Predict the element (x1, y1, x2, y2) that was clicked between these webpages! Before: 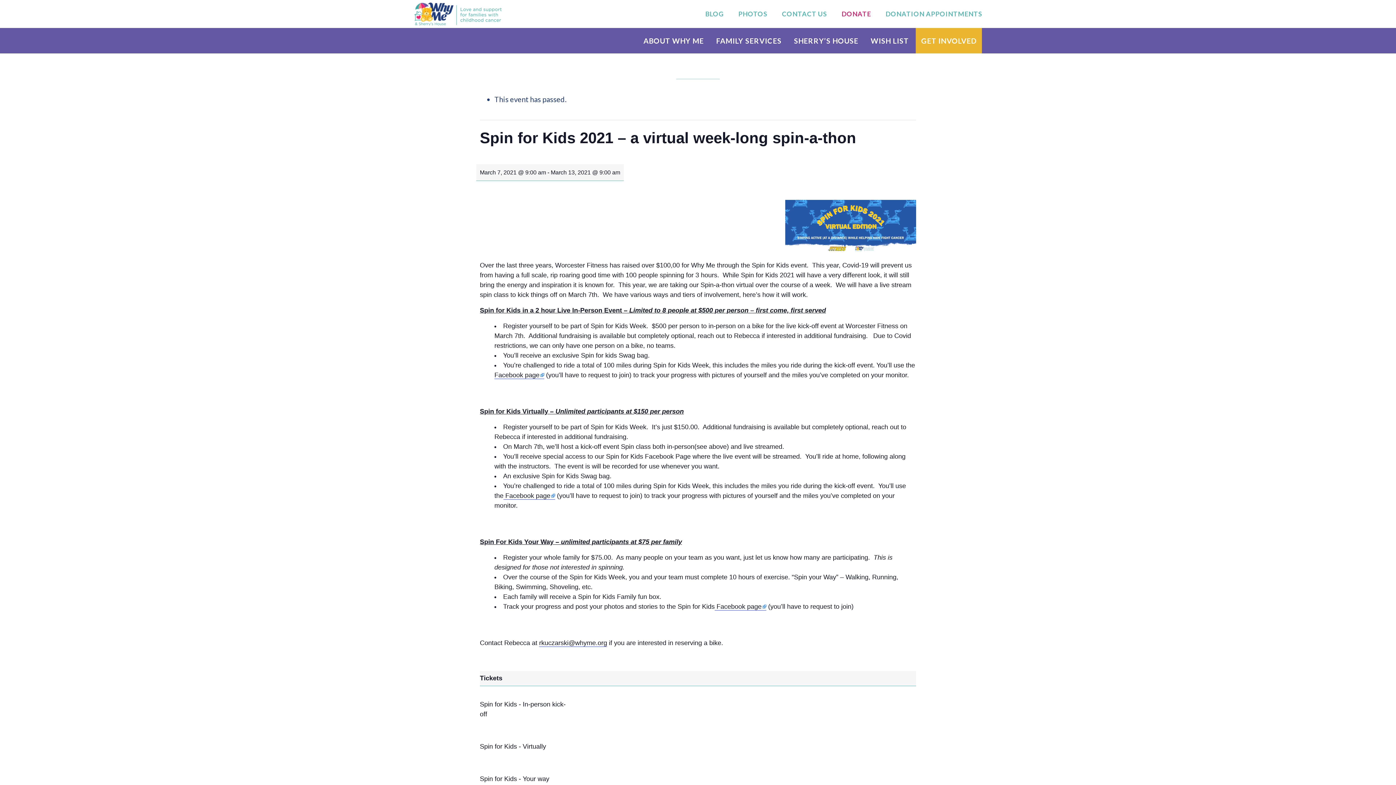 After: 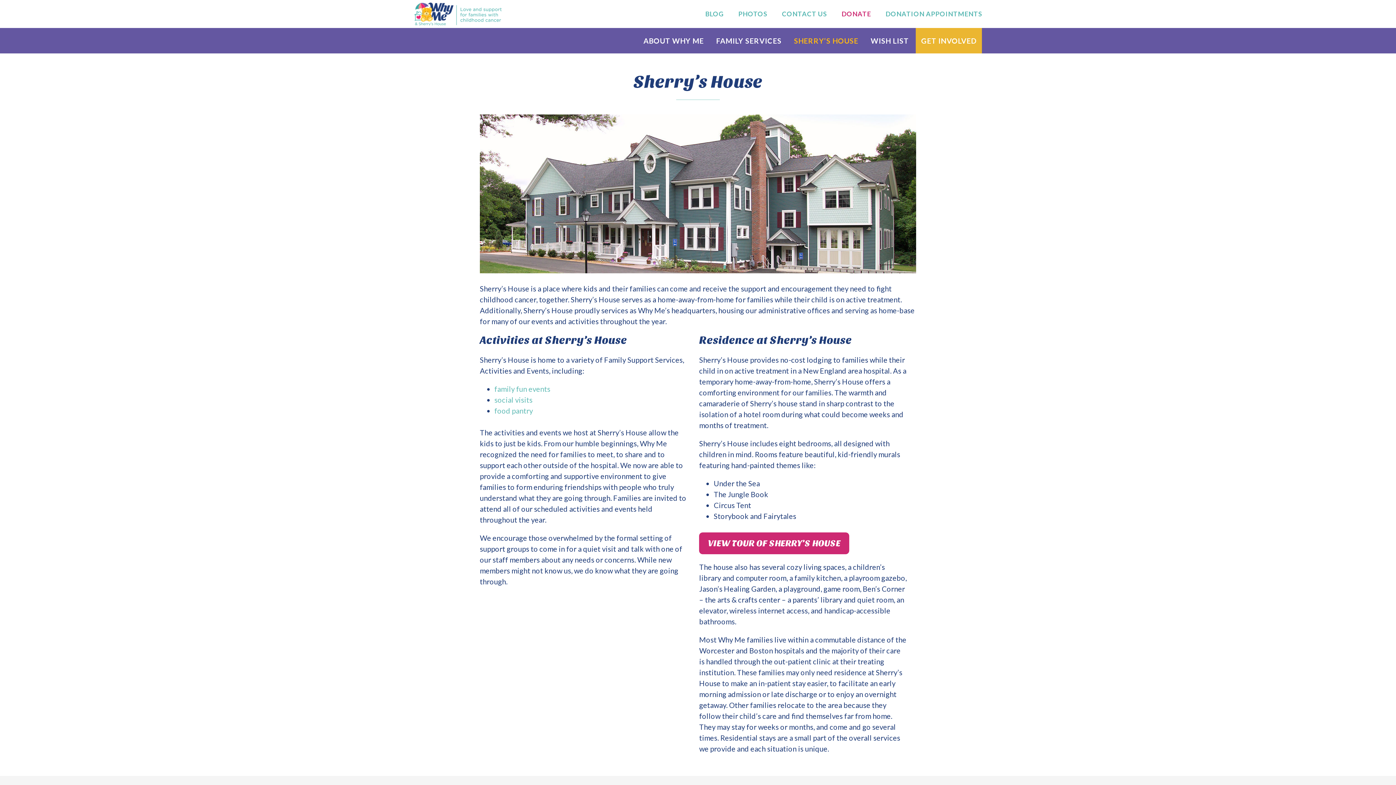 Action: bbox: (788, 27, 864, 53) label: SHERRY’S HOUSE